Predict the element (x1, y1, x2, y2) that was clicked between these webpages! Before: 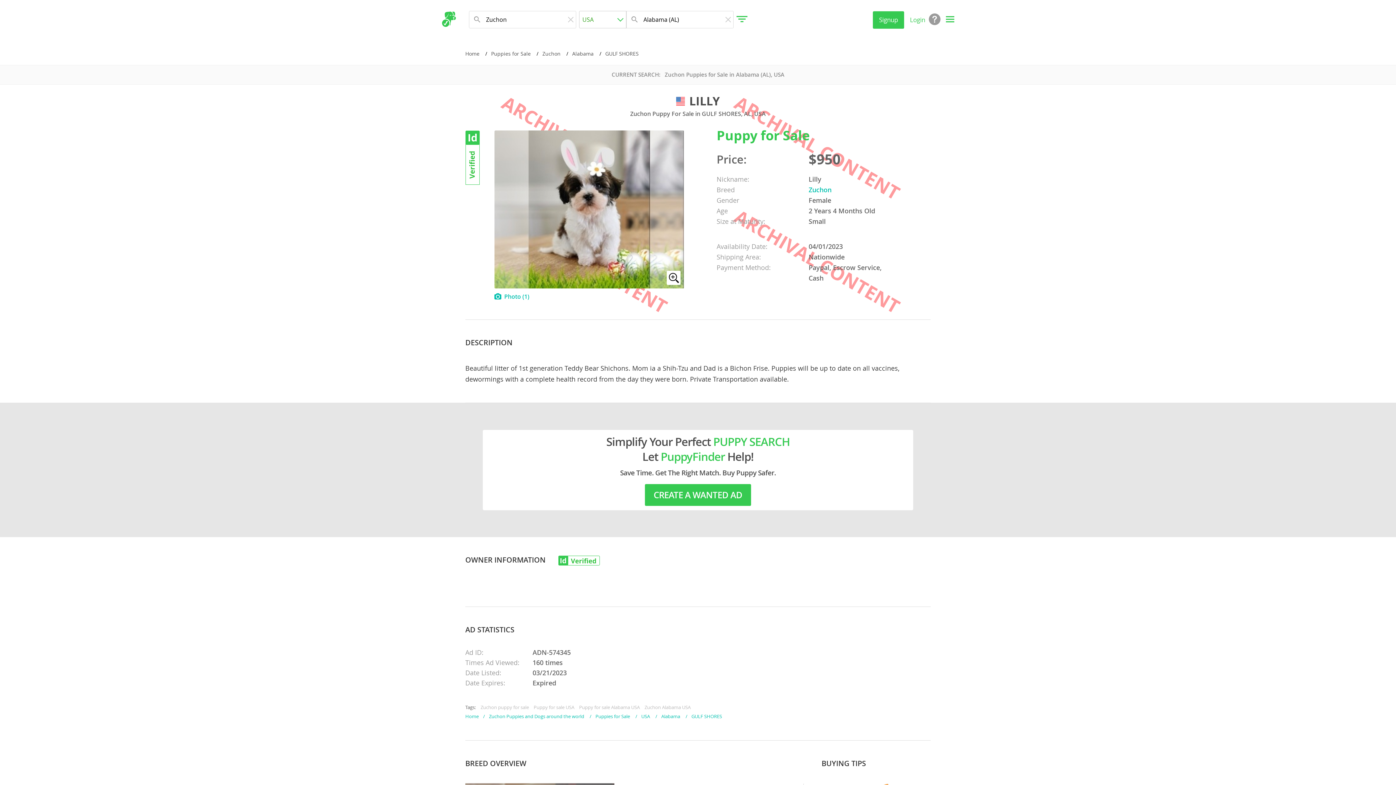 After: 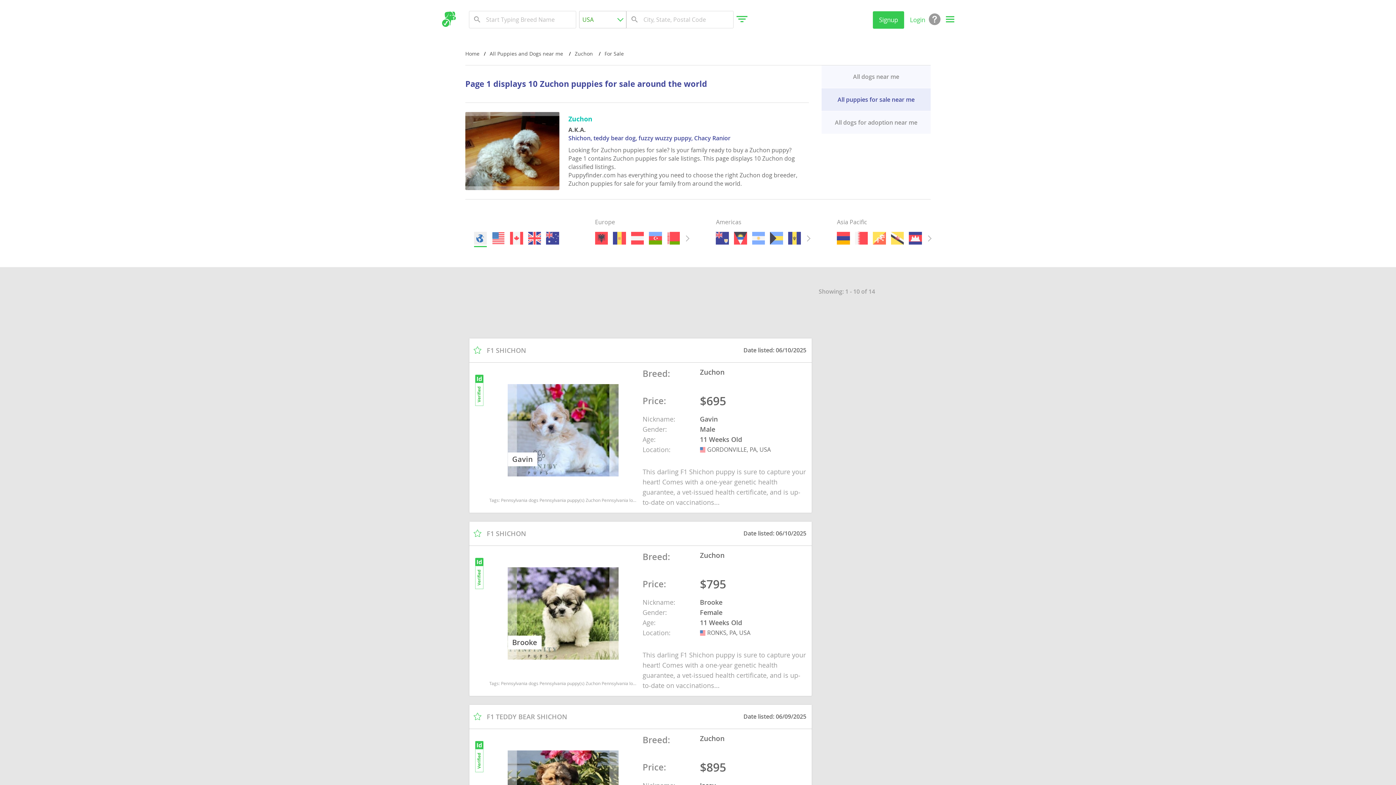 Action: bbox: (691, 713, 722, 719) label: GULF SHORES